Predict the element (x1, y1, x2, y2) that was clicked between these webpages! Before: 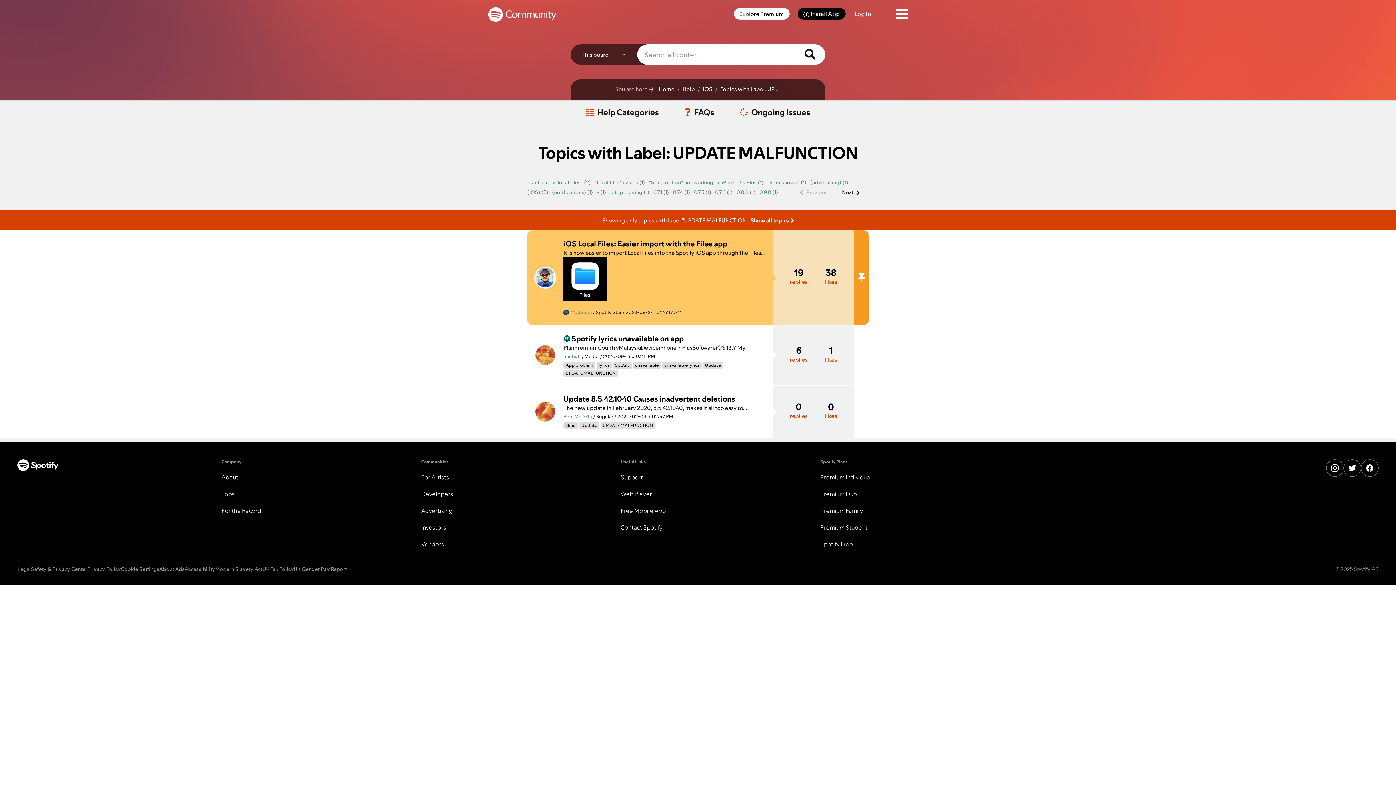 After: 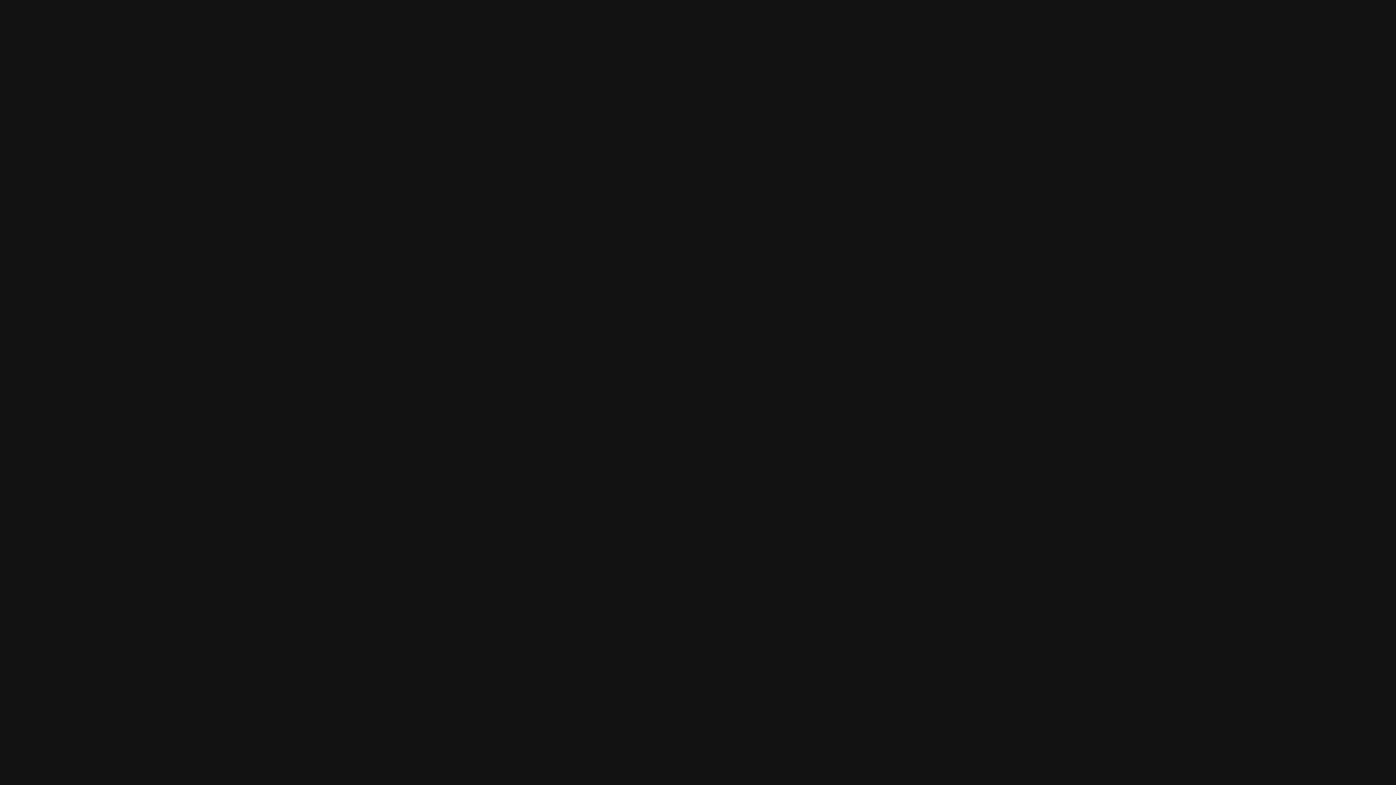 Action: label: Web Player bbox: (620, 490, 652, 498)